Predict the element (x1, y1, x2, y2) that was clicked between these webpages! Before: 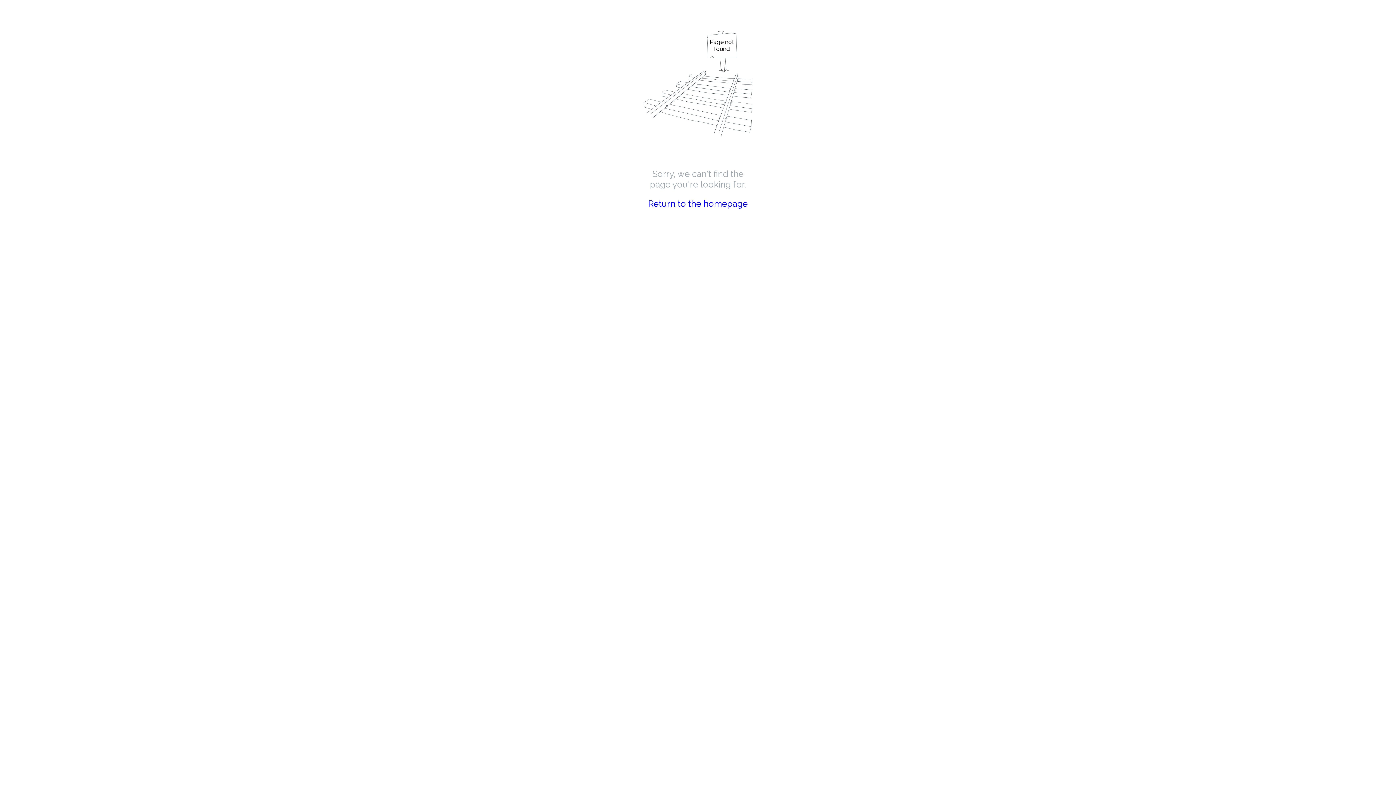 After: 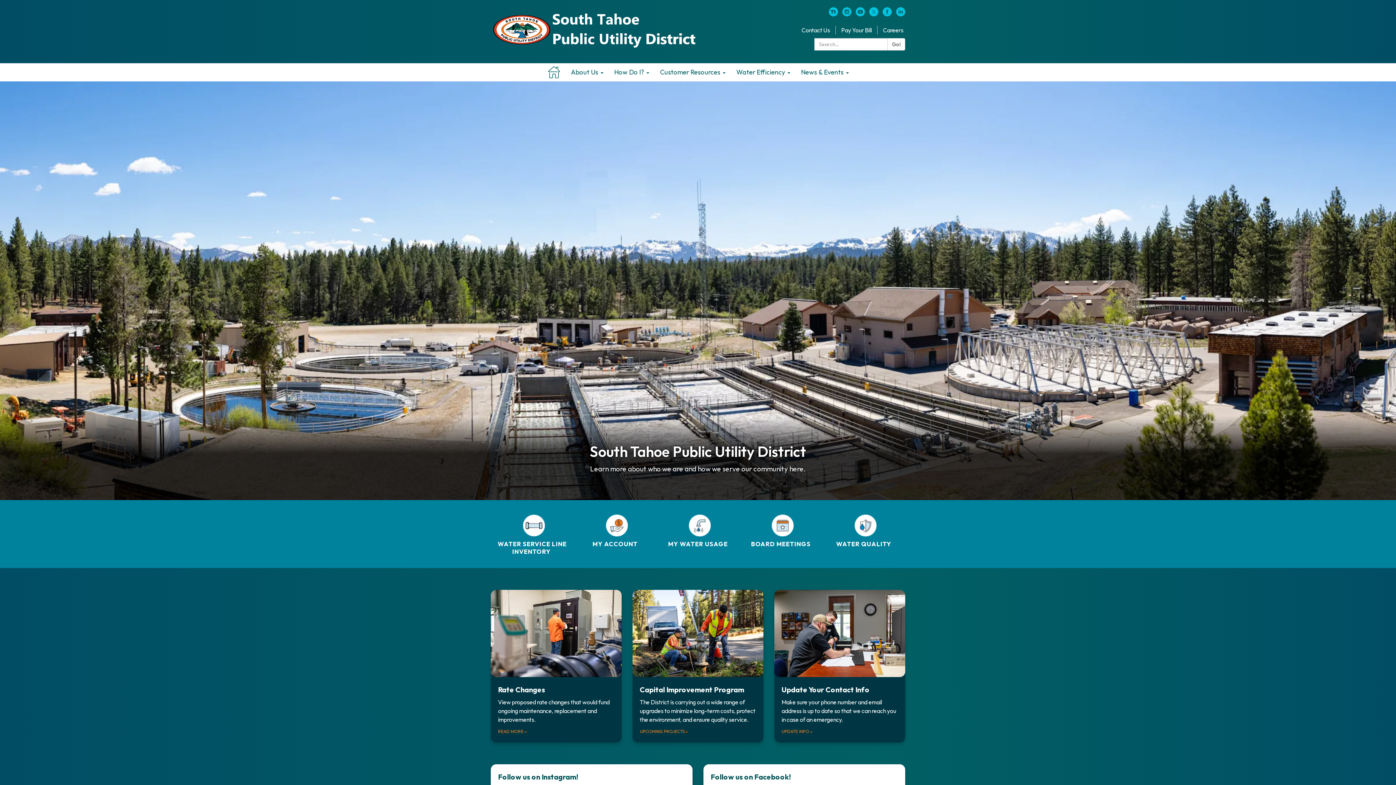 Action: label: Return to the homepage bbox: (648, 198, 748, 209)